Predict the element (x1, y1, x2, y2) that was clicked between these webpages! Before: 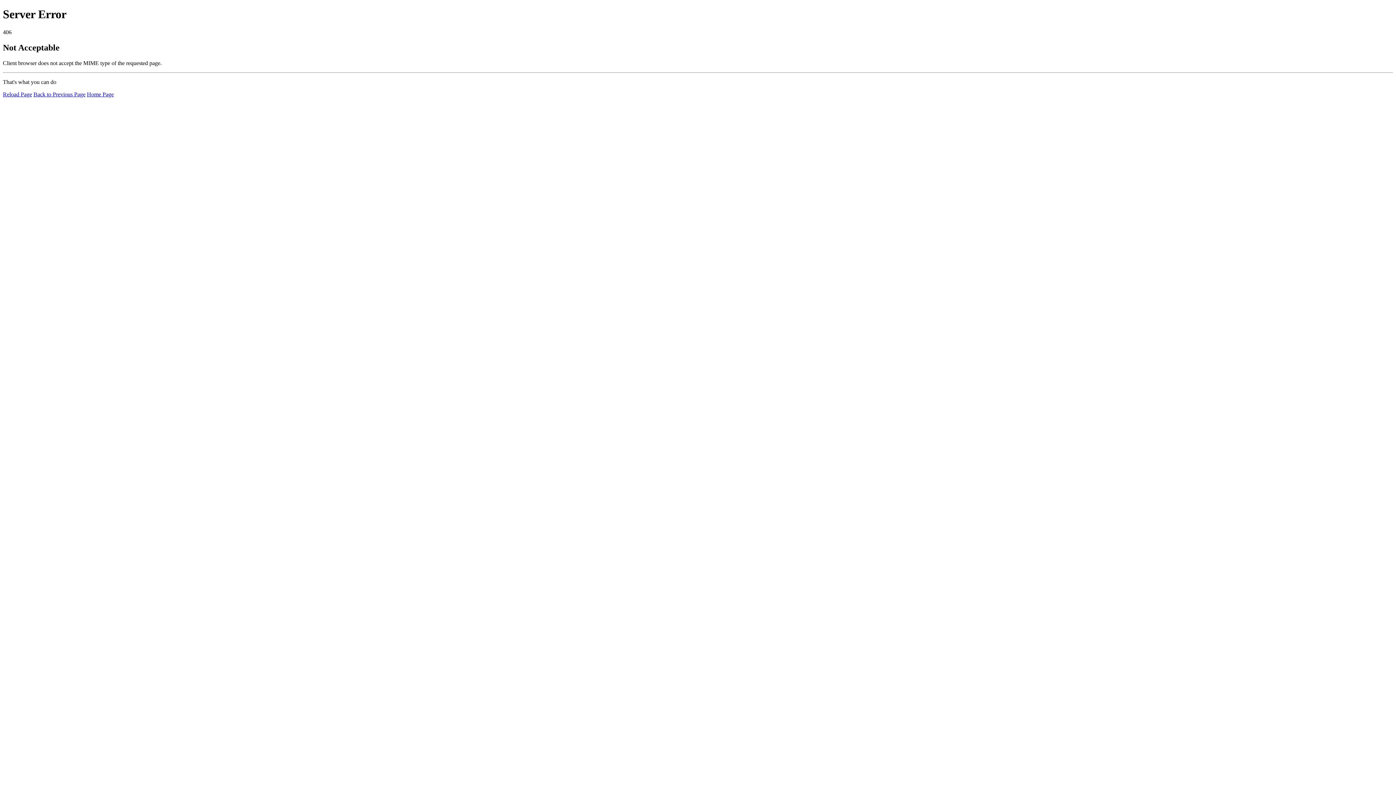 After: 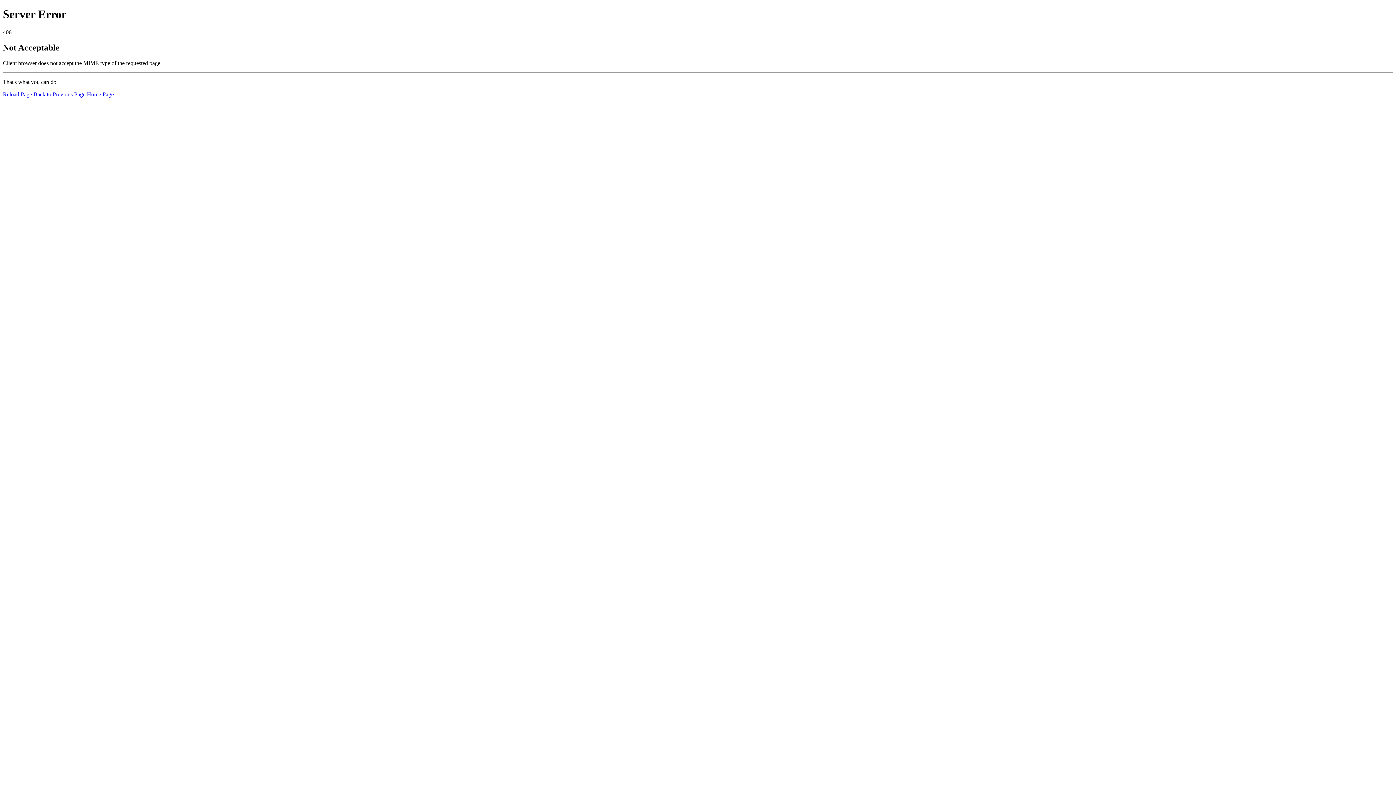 Action: bbox: (2, 91, 32, 97) label: Reload Page